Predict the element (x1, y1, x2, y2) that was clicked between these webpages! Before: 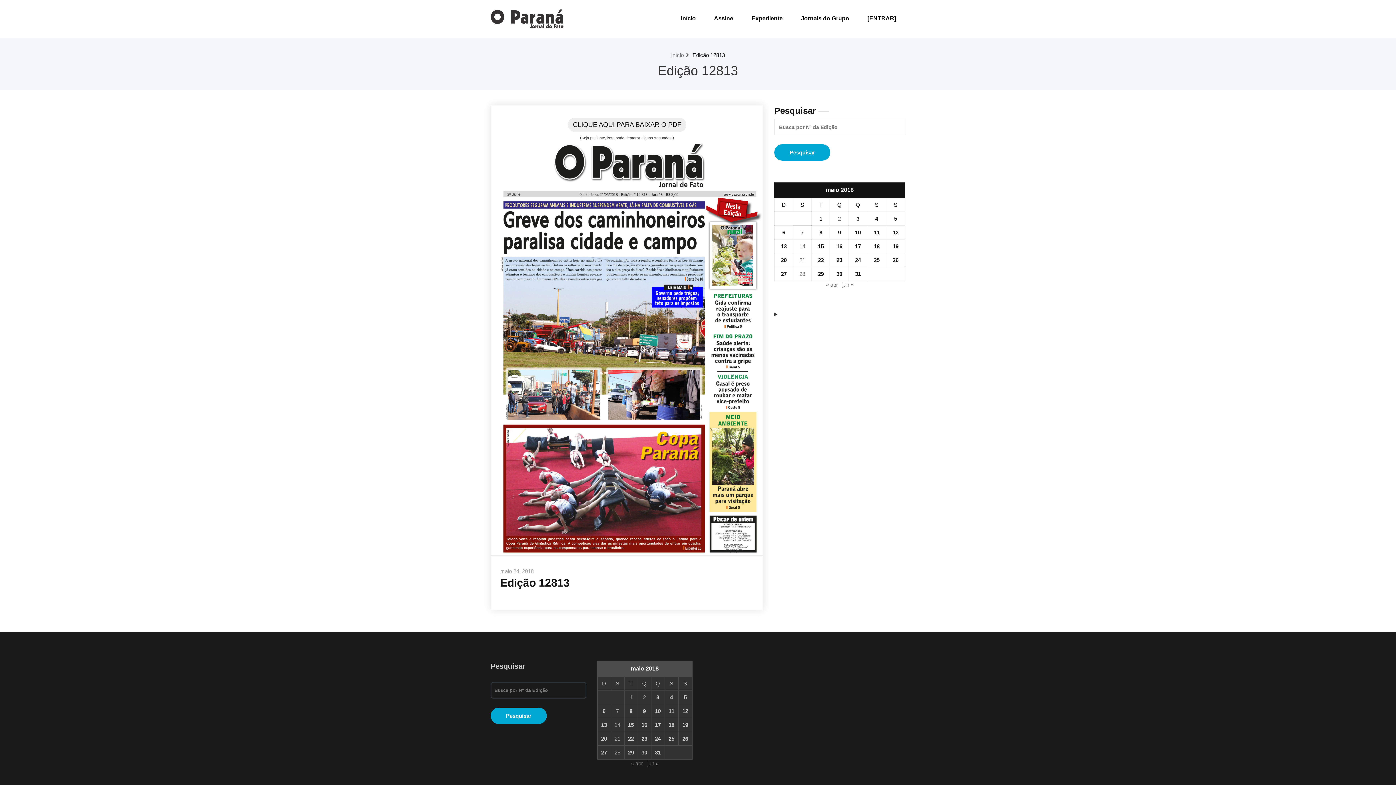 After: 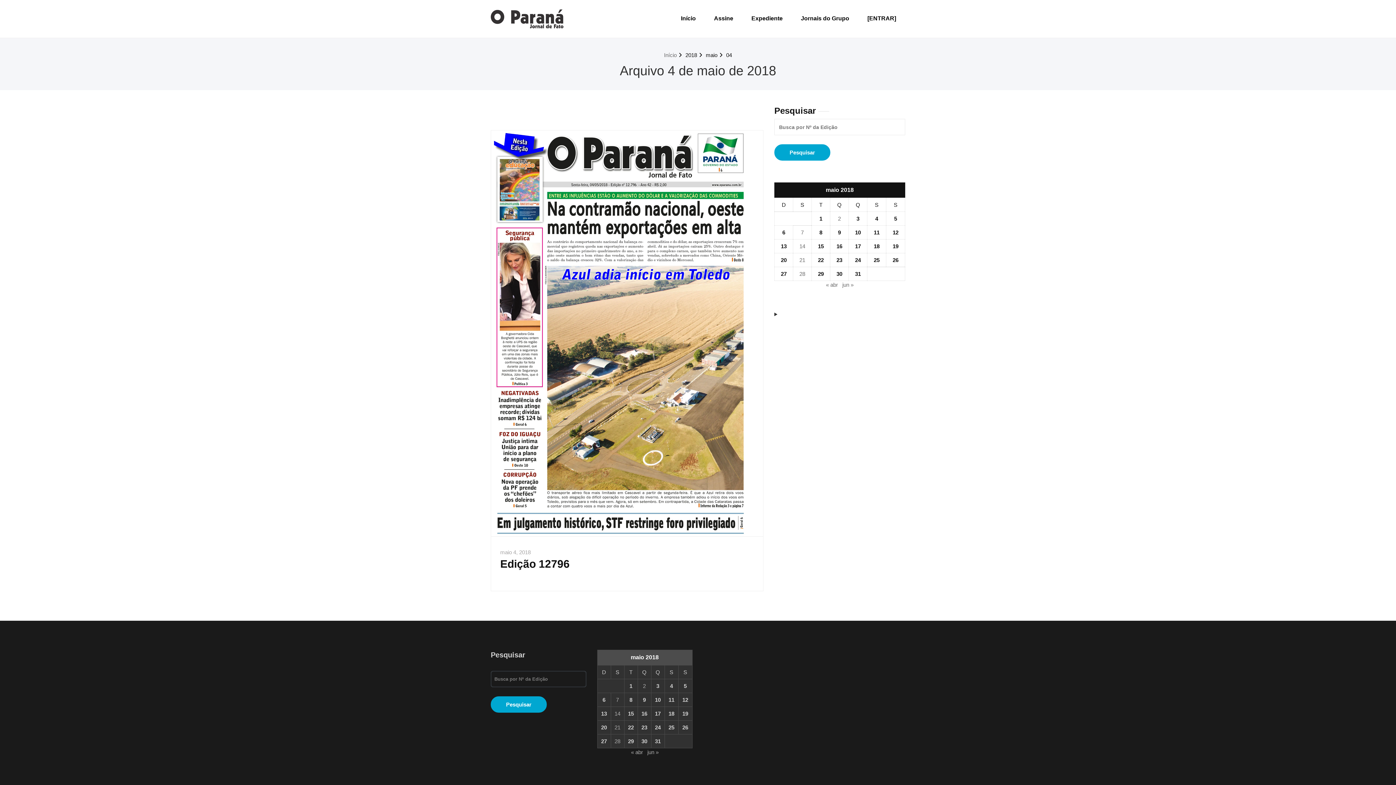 Action: label: Posts publicados em 4 de May de 2018 bbox: (875, 215, 878, 221)